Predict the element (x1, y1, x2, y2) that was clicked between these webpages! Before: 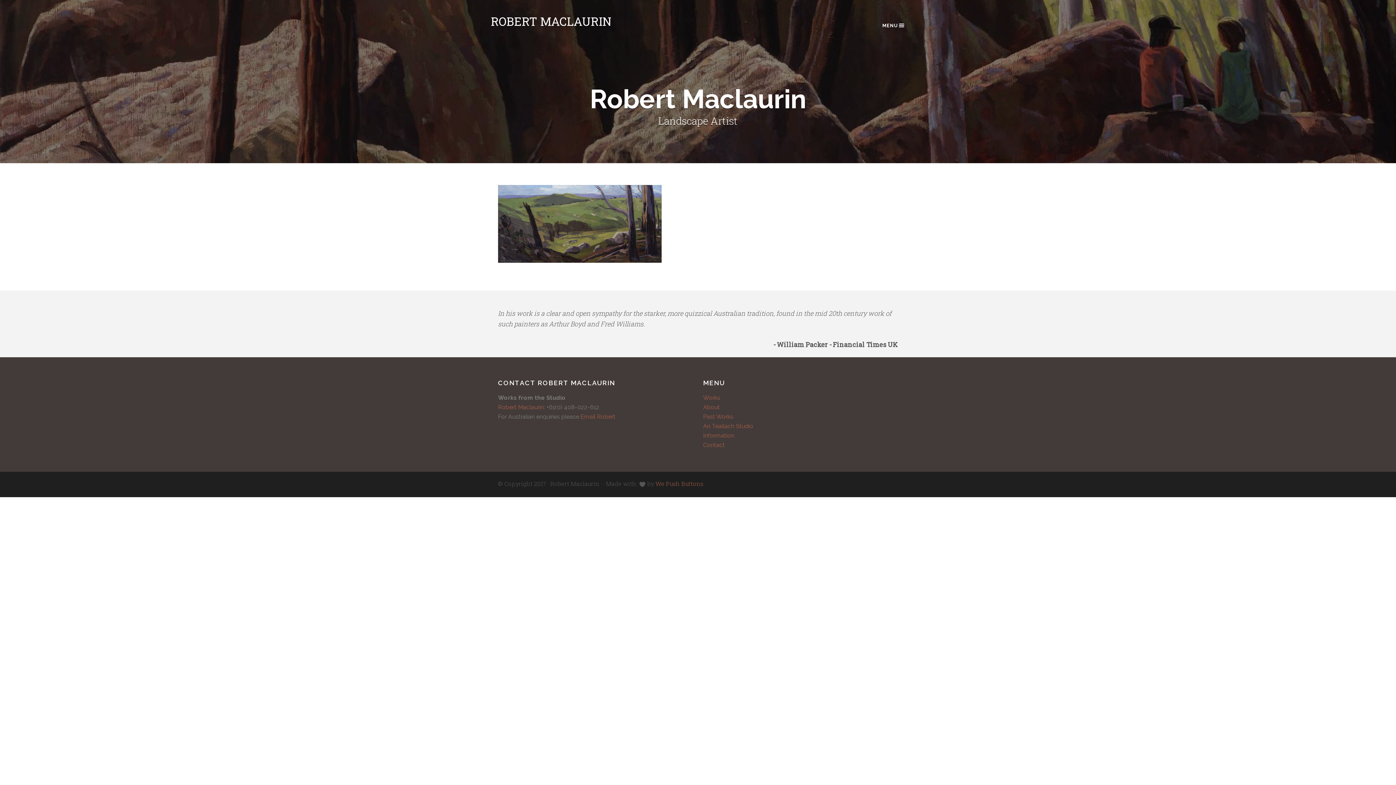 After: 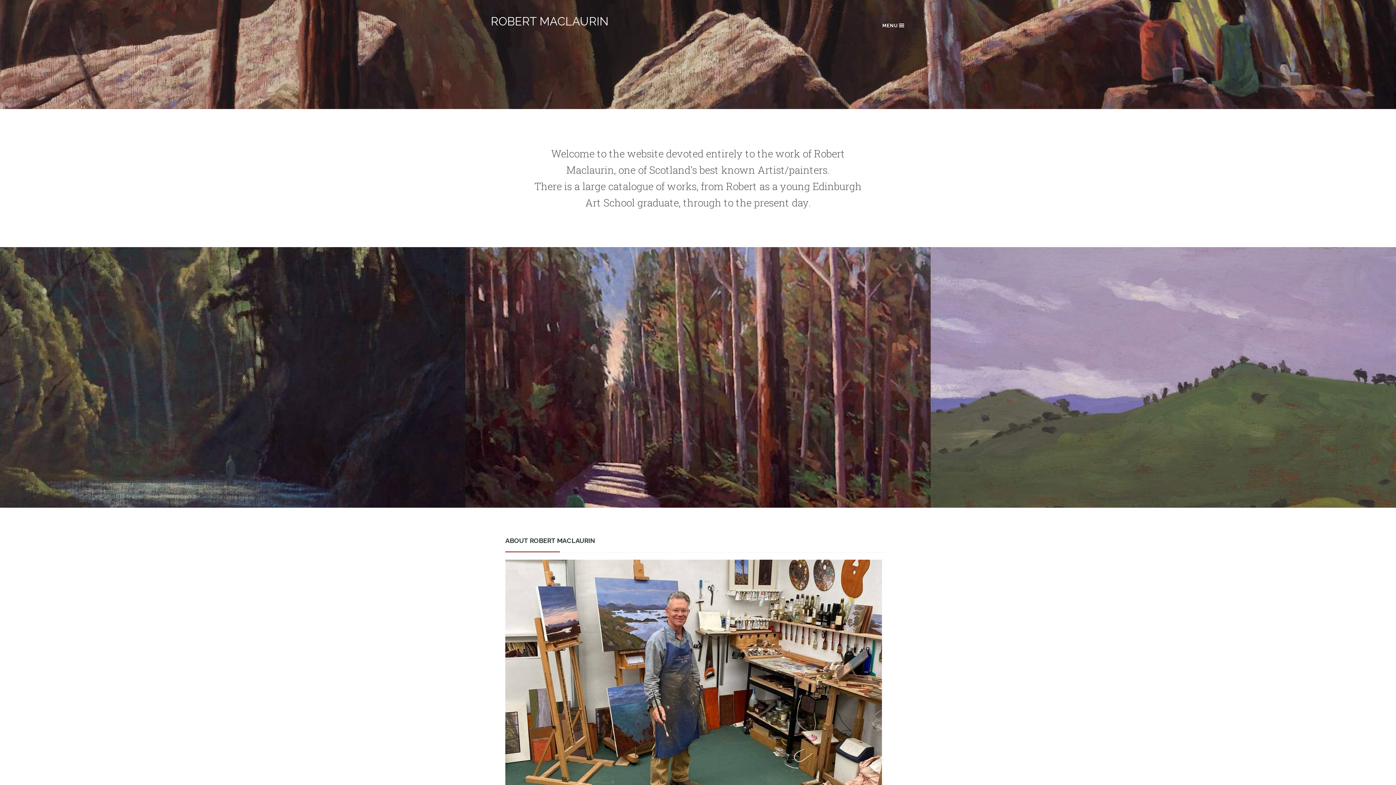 Action: bbox: (490, 13, 611, 29) label: ROBERT MACLAURIN